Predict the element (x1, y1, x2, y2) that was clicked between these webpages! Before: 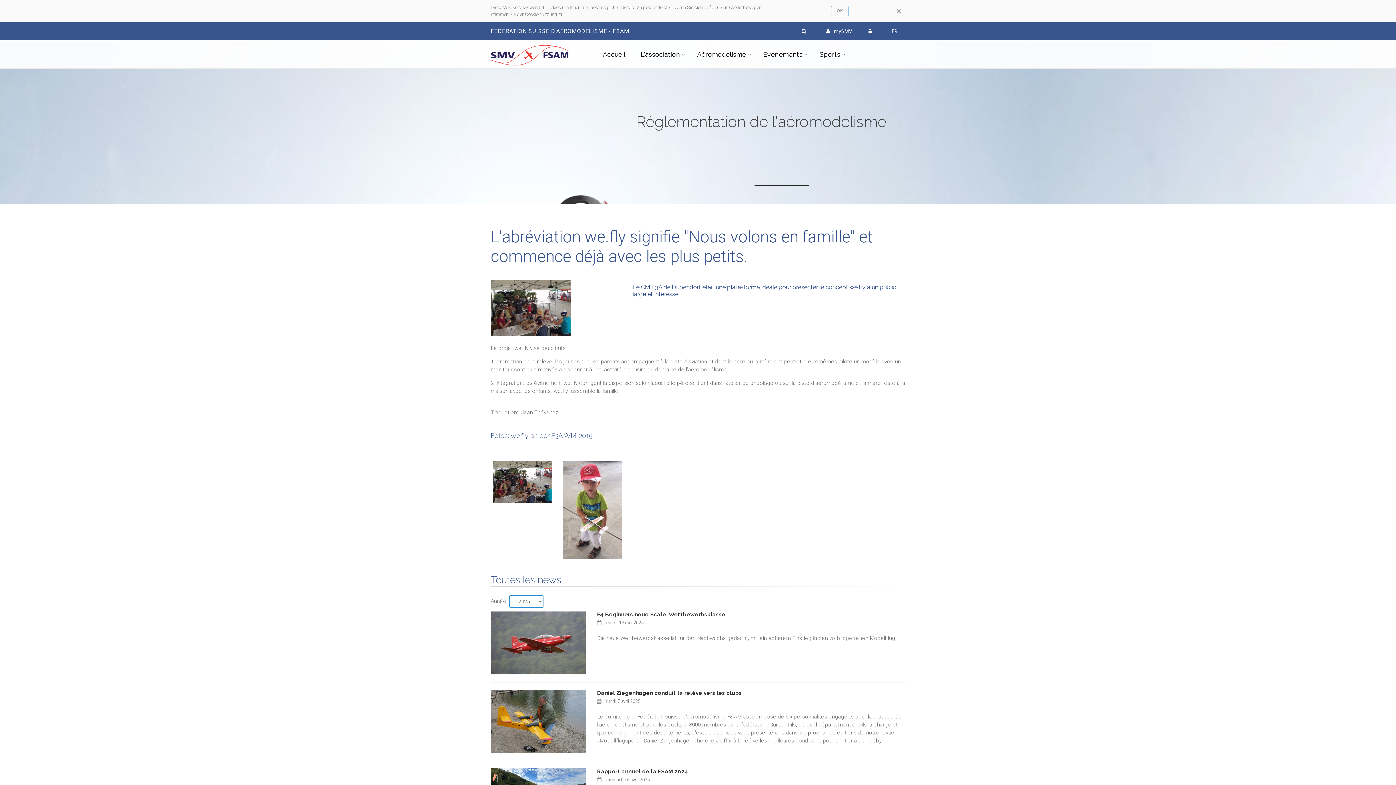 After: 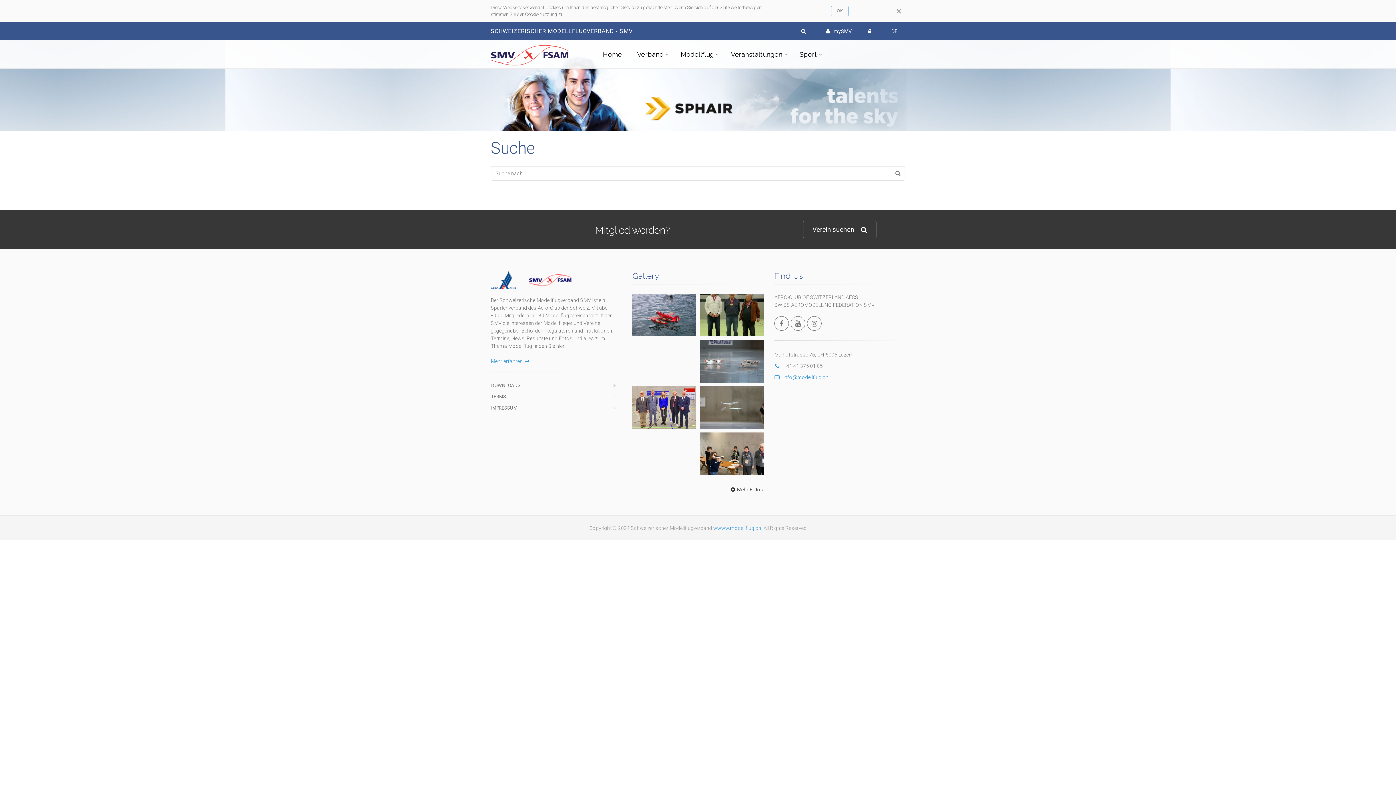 Action: bbox: (794, 24, 817, 37)